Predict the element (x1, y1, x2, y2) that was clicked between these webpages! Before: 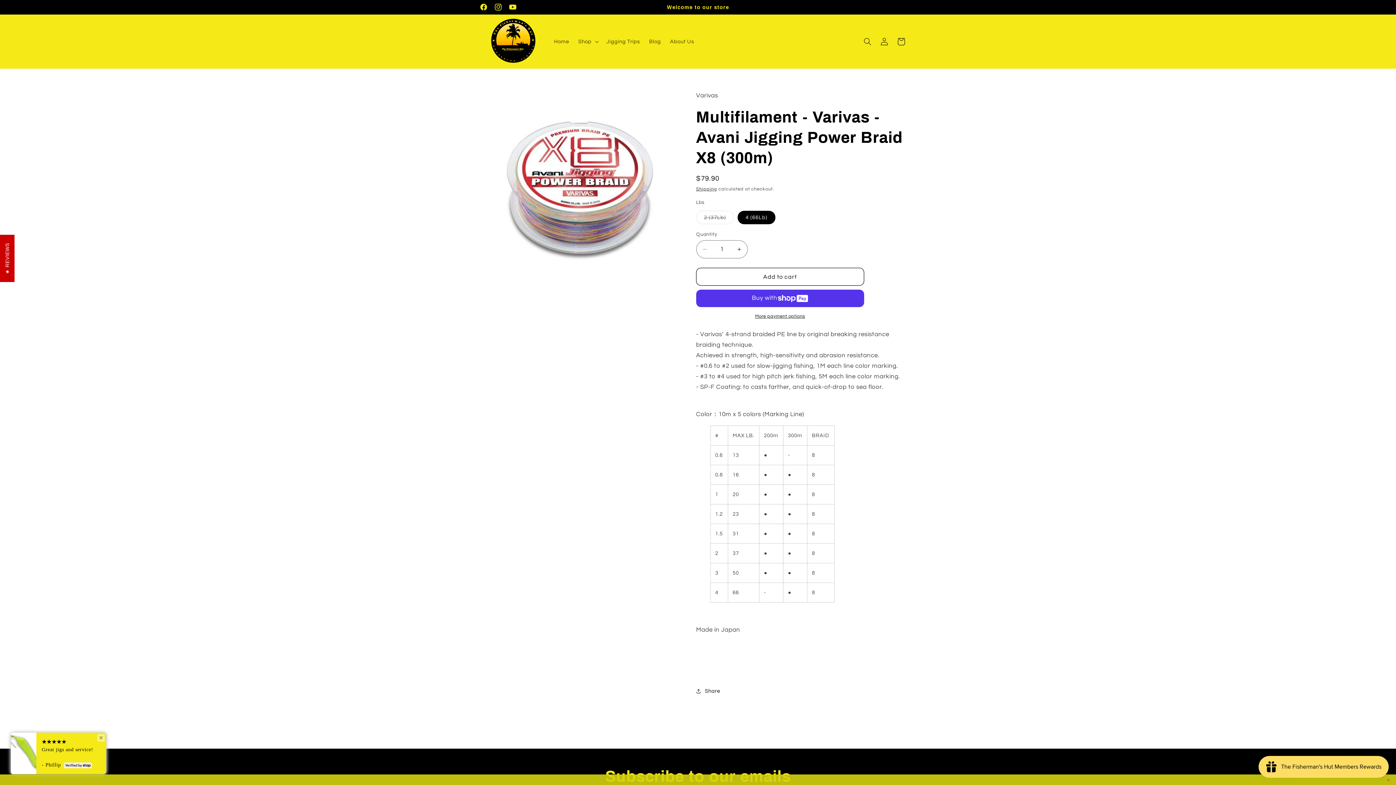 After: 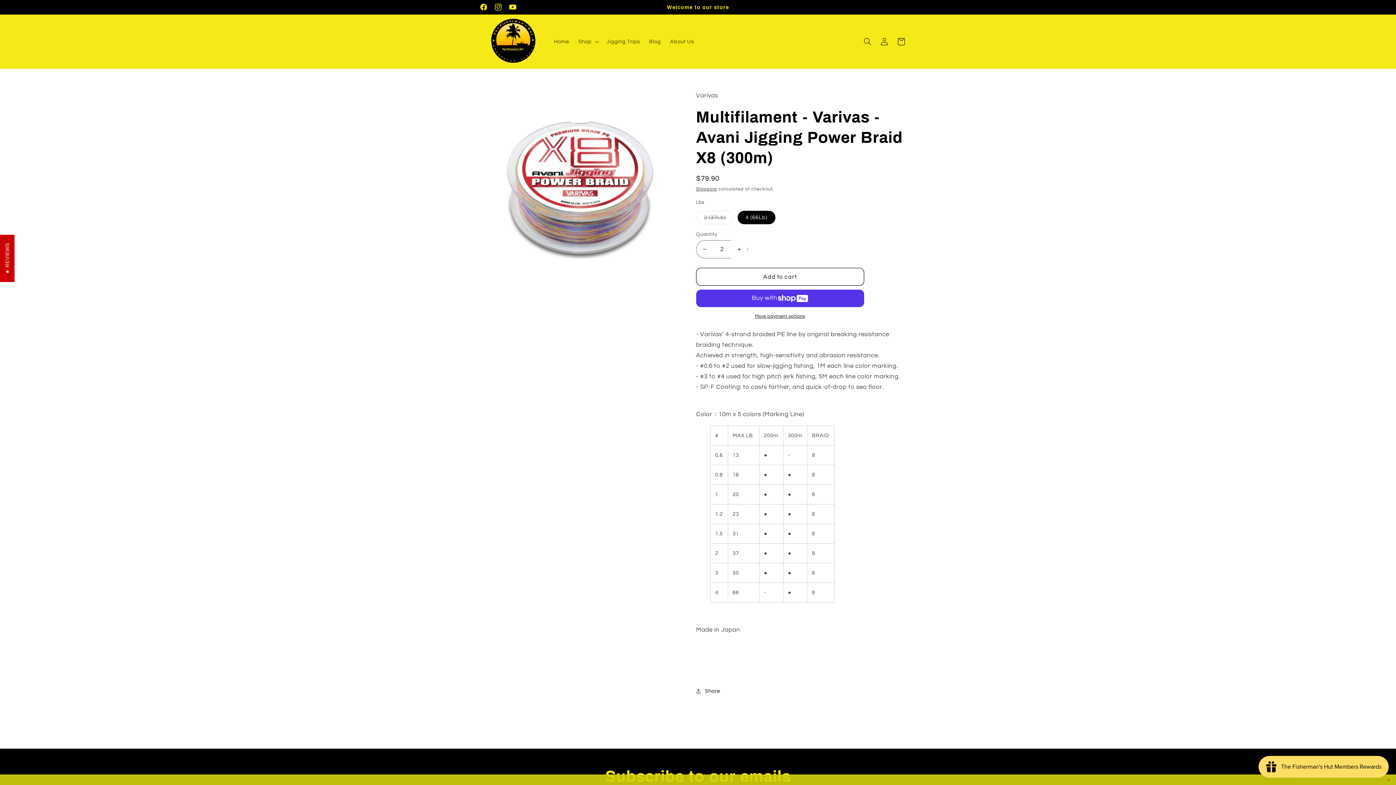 Action: bbox: (731, 240, 747, 258) label: Increase quantity for Multifilament - Varivas - Avani Jigging Power Braid X8 (300m)